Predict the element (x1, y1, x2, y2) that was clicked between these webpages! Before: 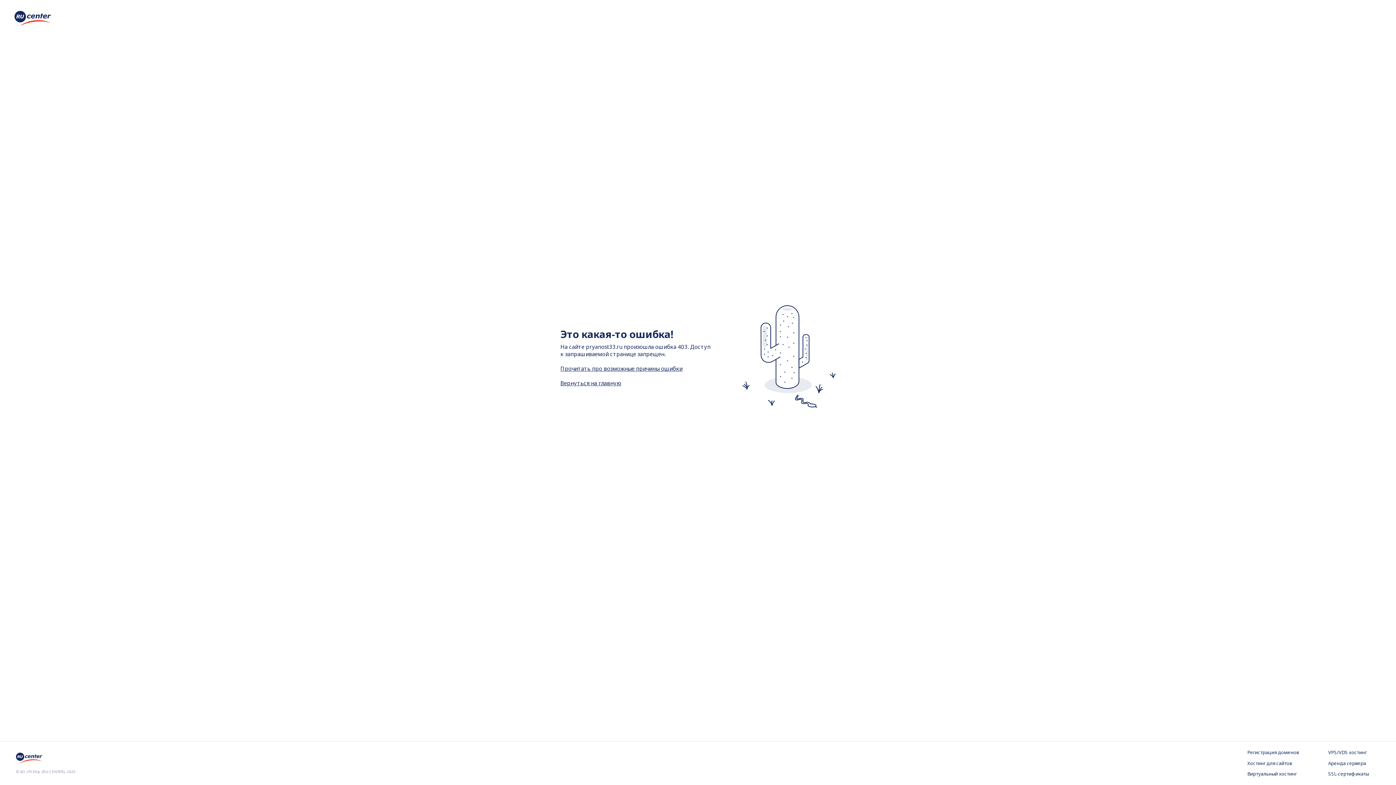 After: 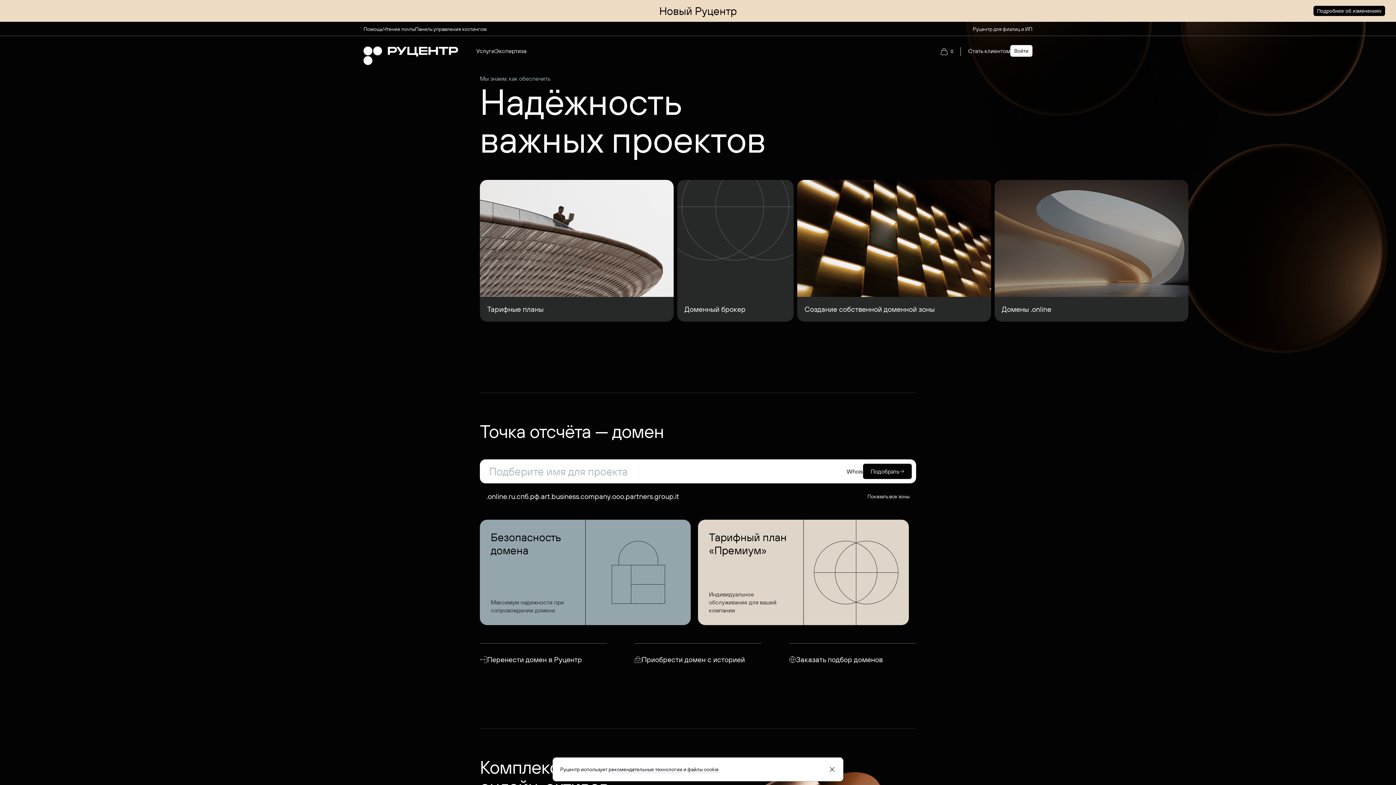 Action: bbox: (14, 20, 50, 28)